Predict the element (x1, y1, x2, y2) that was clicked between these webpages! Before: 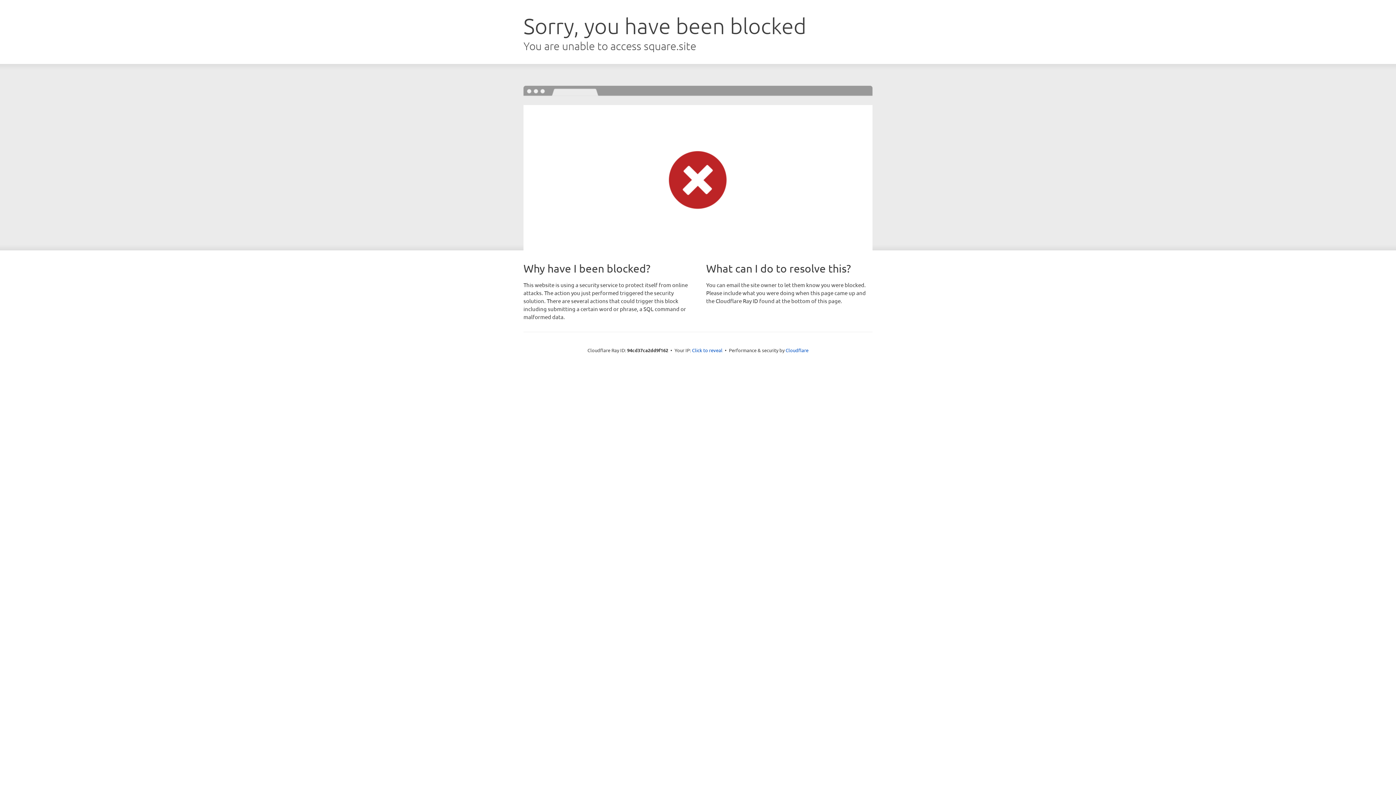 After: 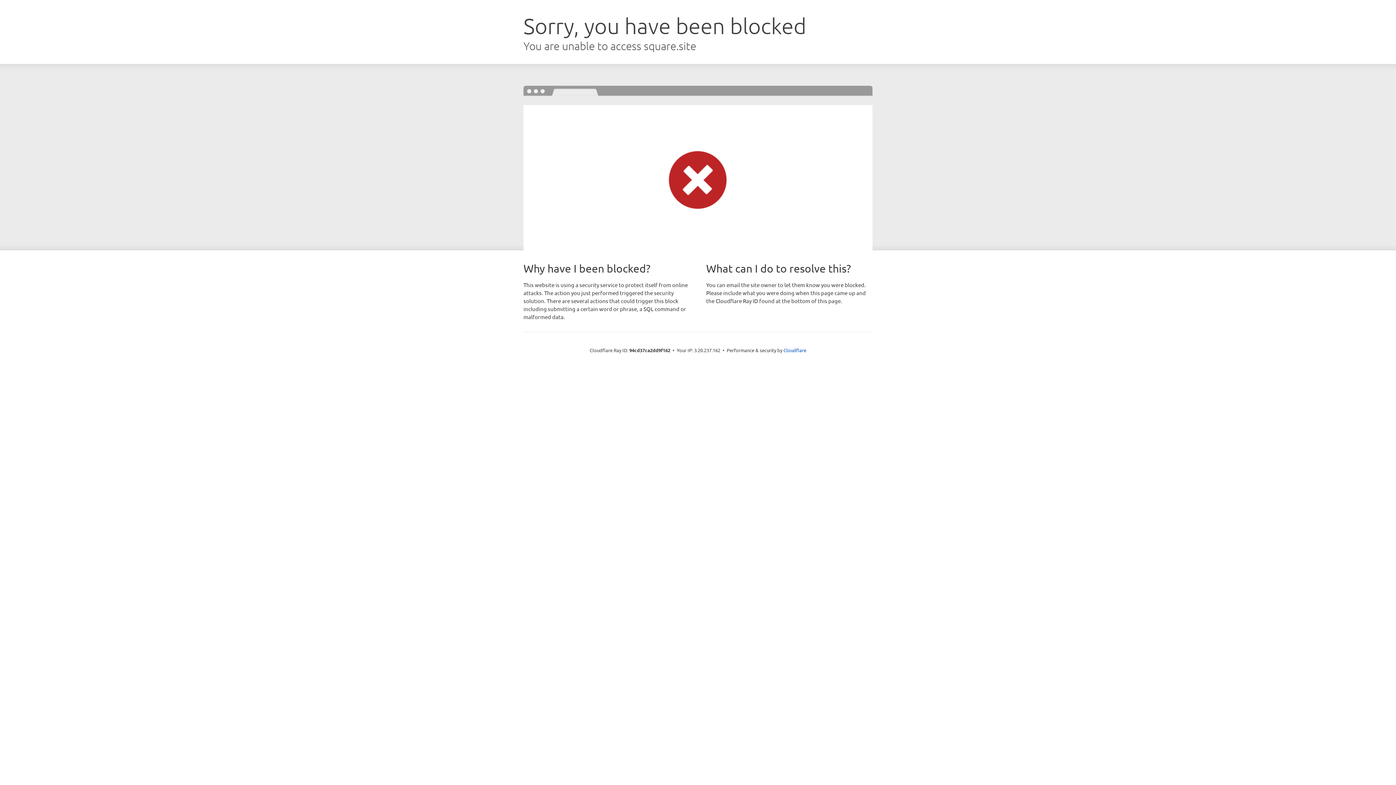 Action: label: Click to reveal bbox: (692, 346, 722, 353)